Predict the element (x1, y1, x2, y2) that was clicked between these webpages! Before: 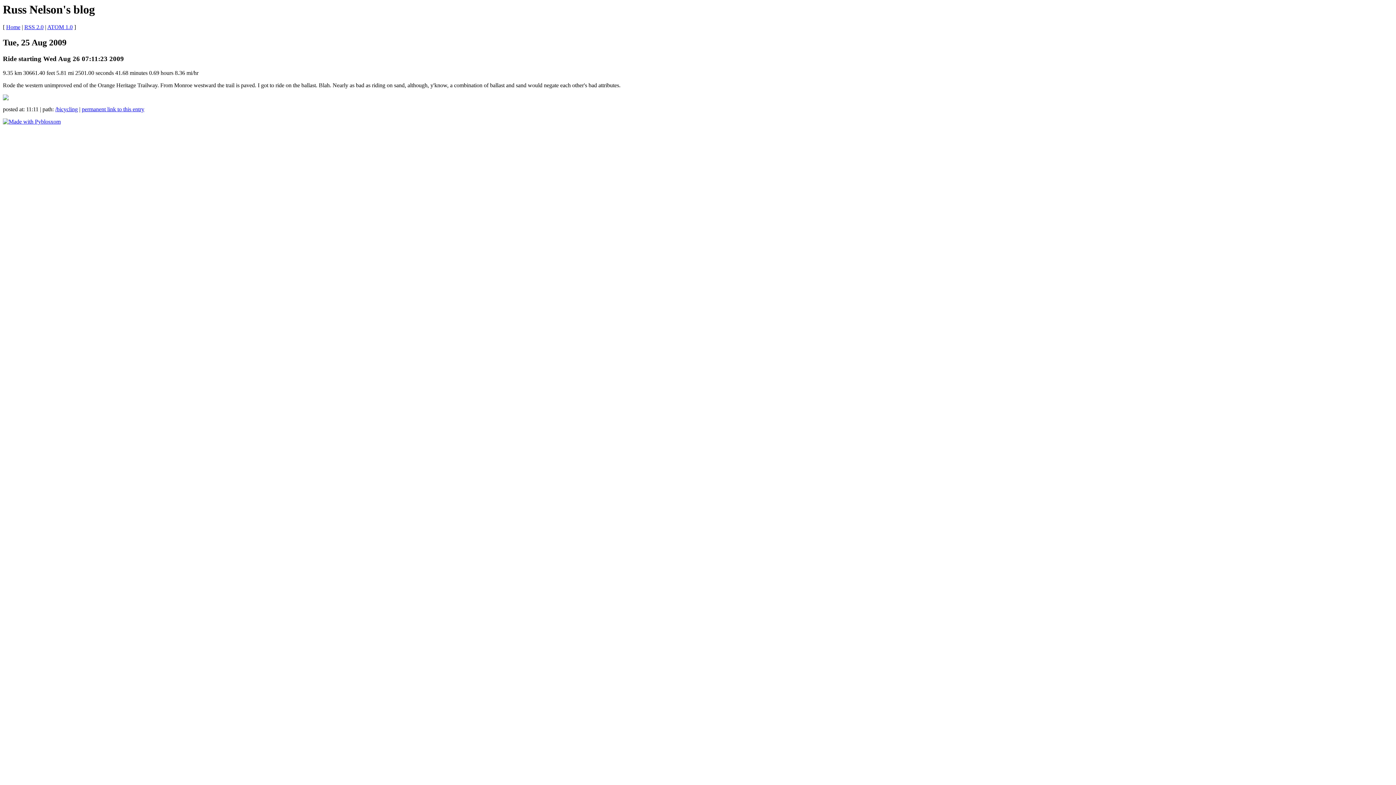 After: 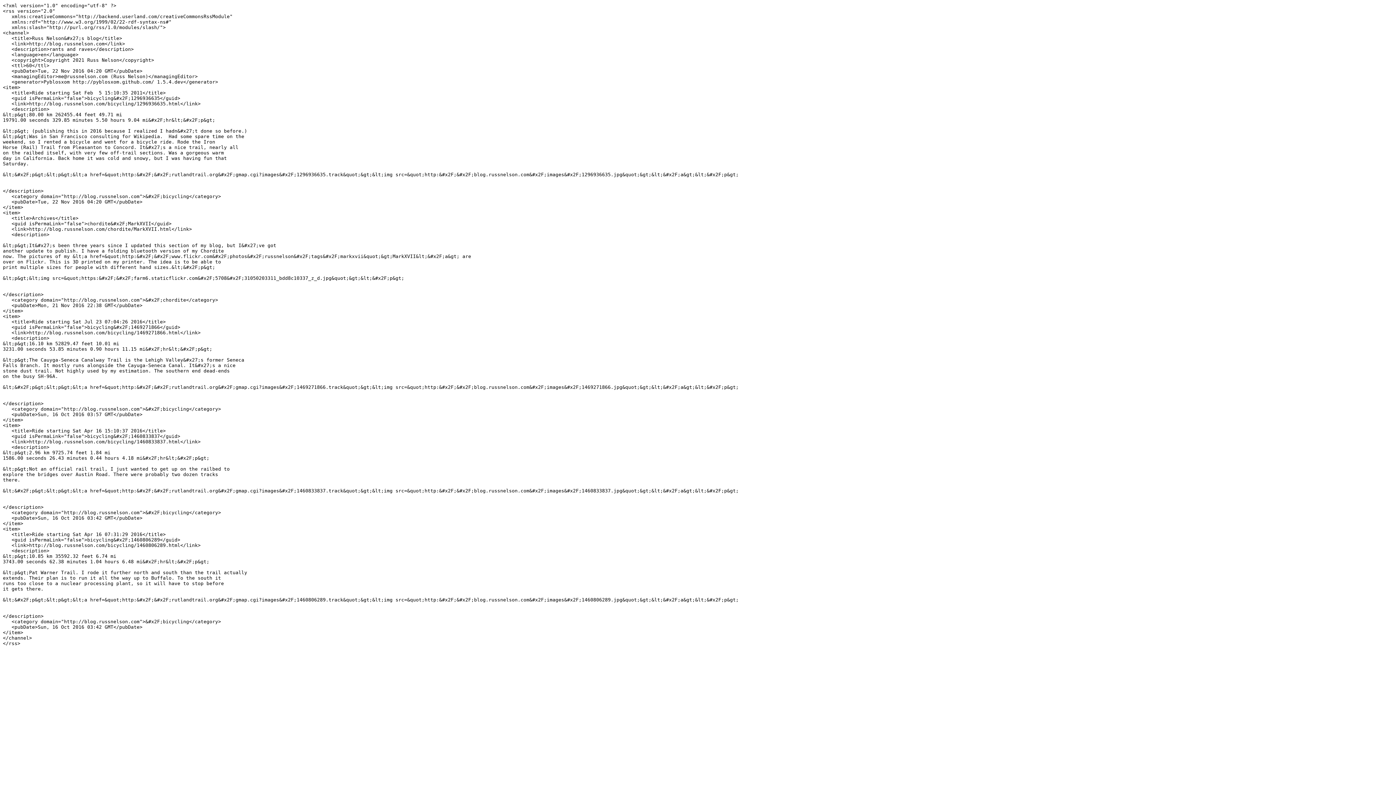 Action: bbox: (24, 24, 43, 30) label: RSS 2.0